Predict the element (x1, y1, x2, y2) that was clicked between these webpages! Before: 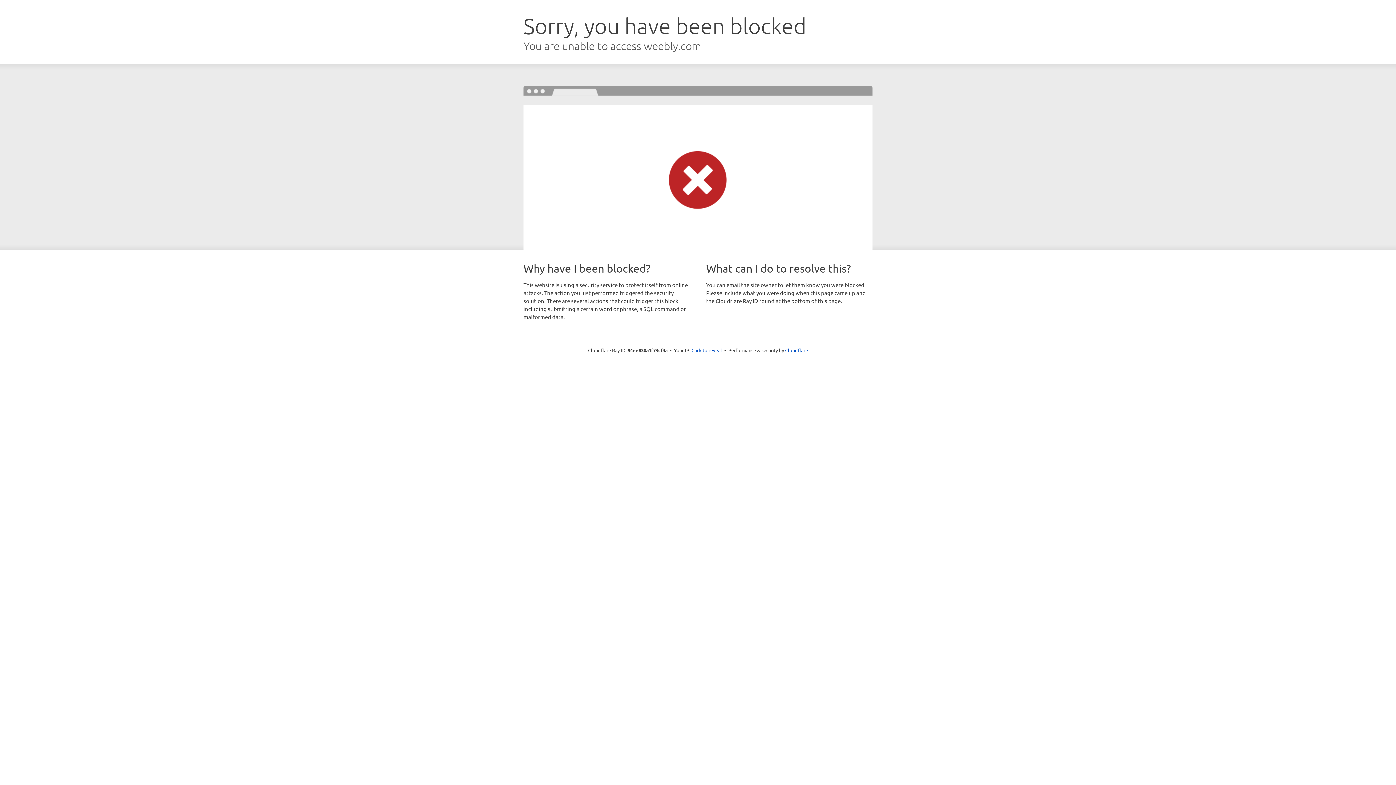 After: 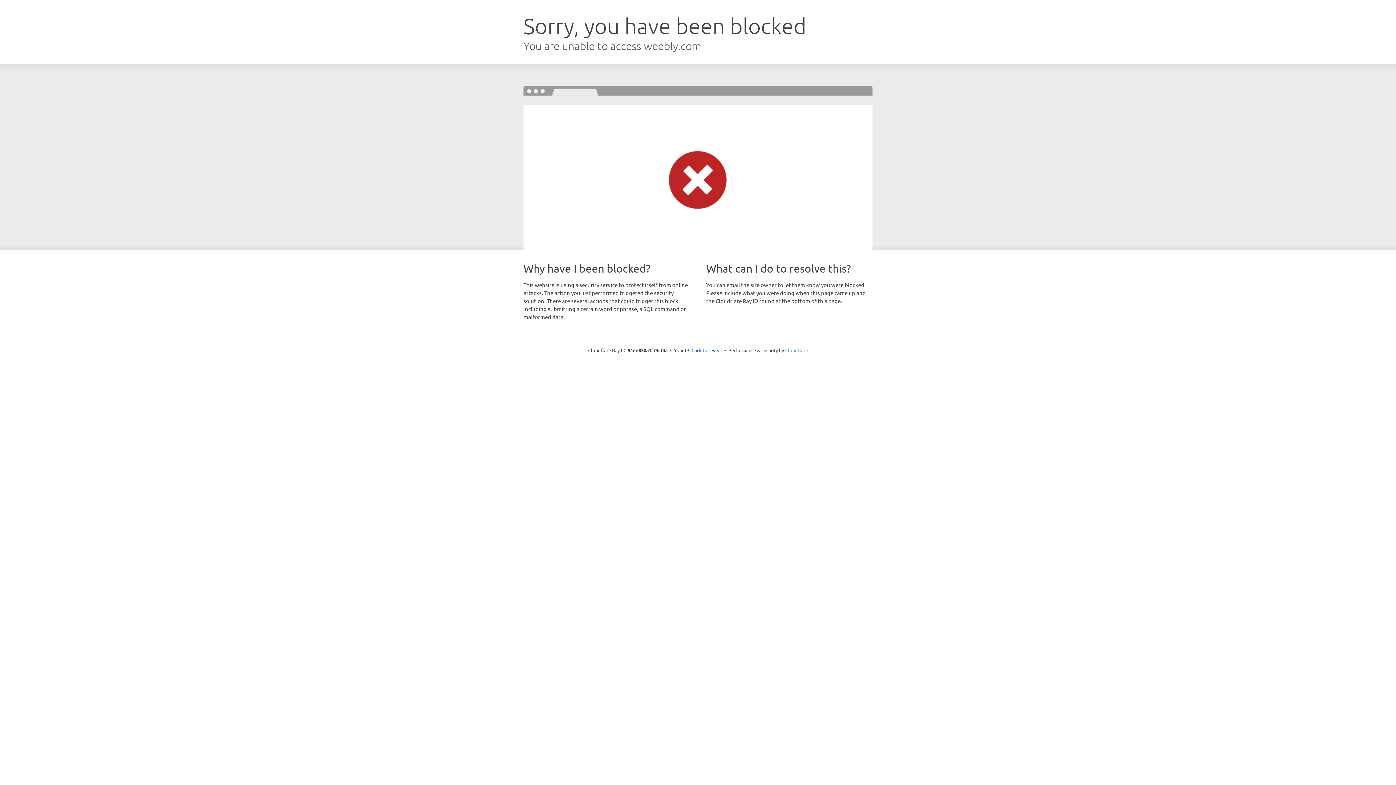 Action: bbox: (785, 347, 808, 353) label: Cloudflare